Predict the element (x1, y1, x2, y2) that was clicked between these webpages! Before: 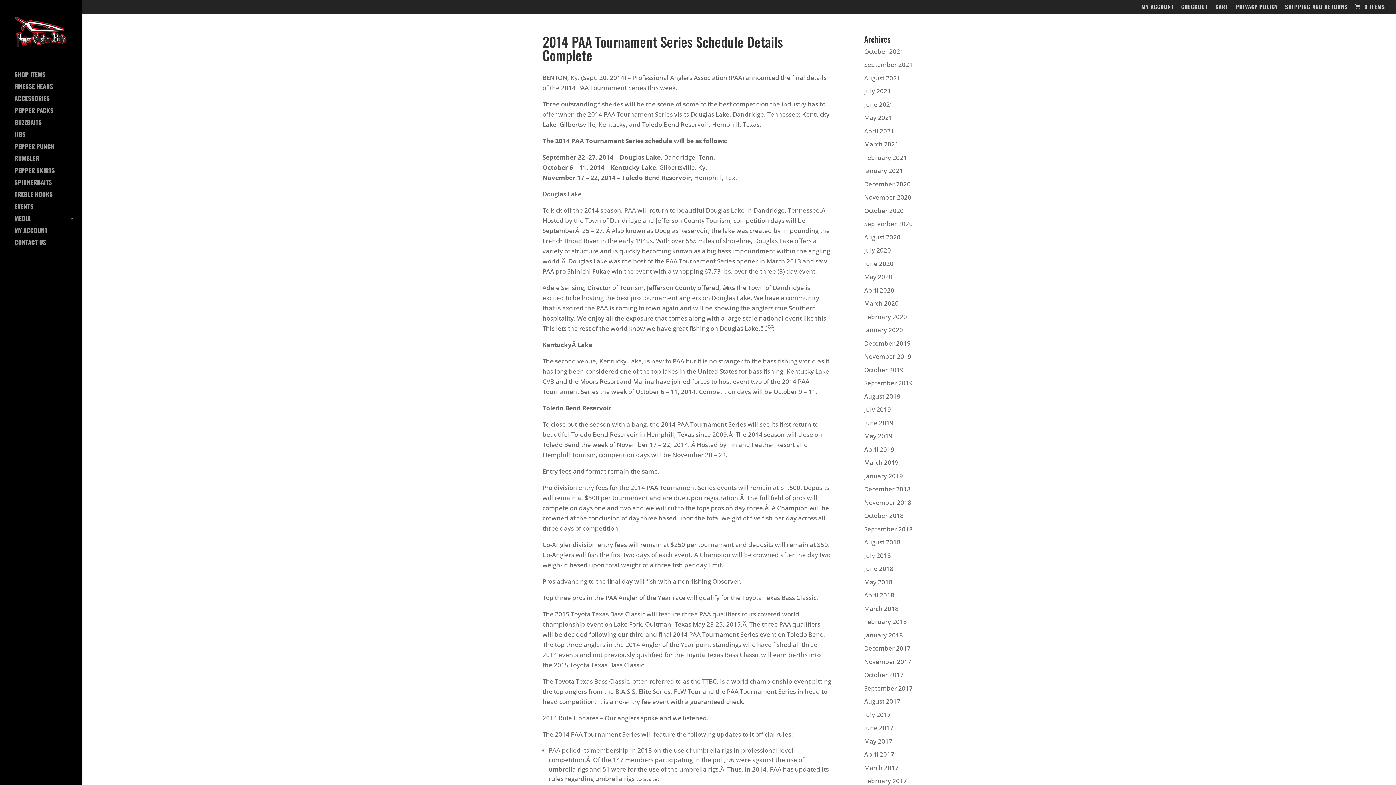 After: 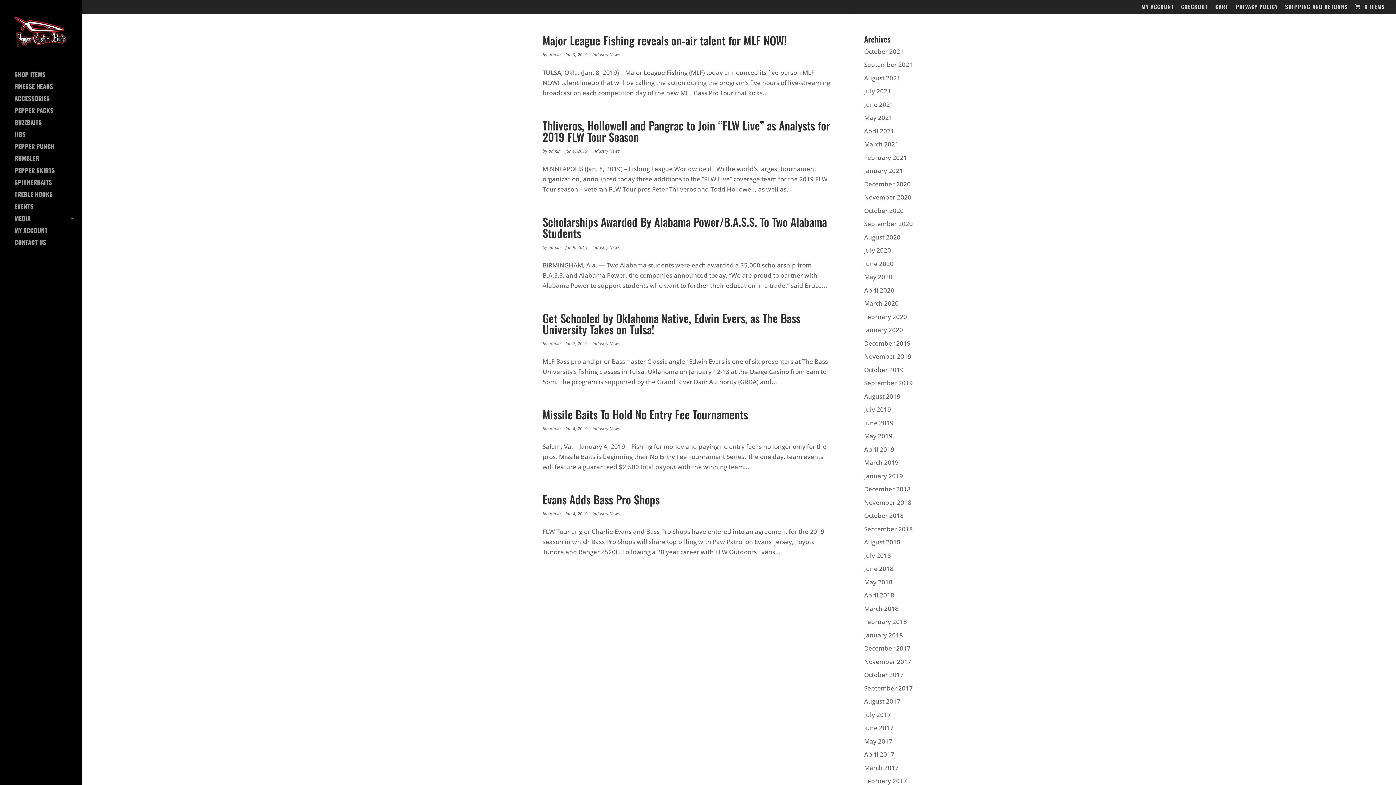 Action: label: January 2019 bbox: (864, 471, 903, 480)